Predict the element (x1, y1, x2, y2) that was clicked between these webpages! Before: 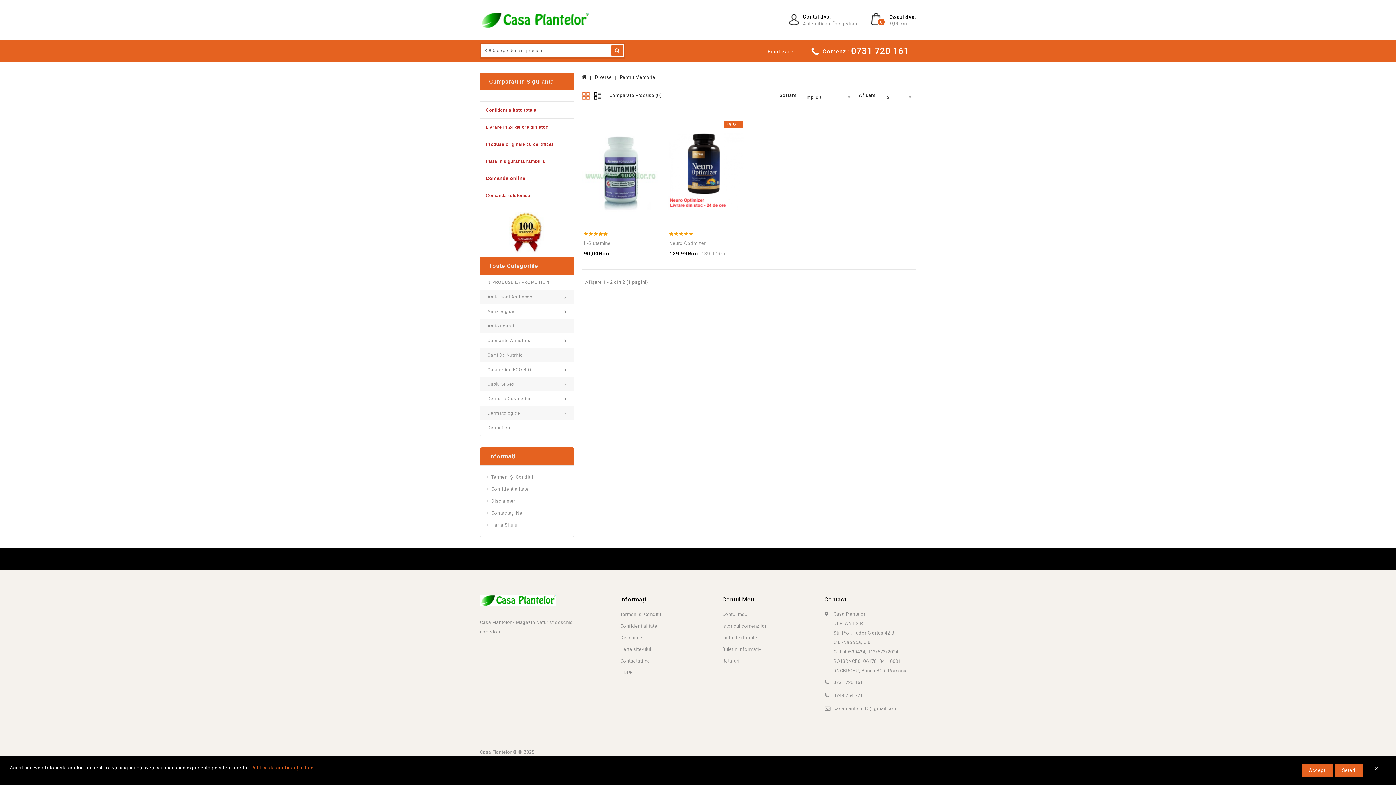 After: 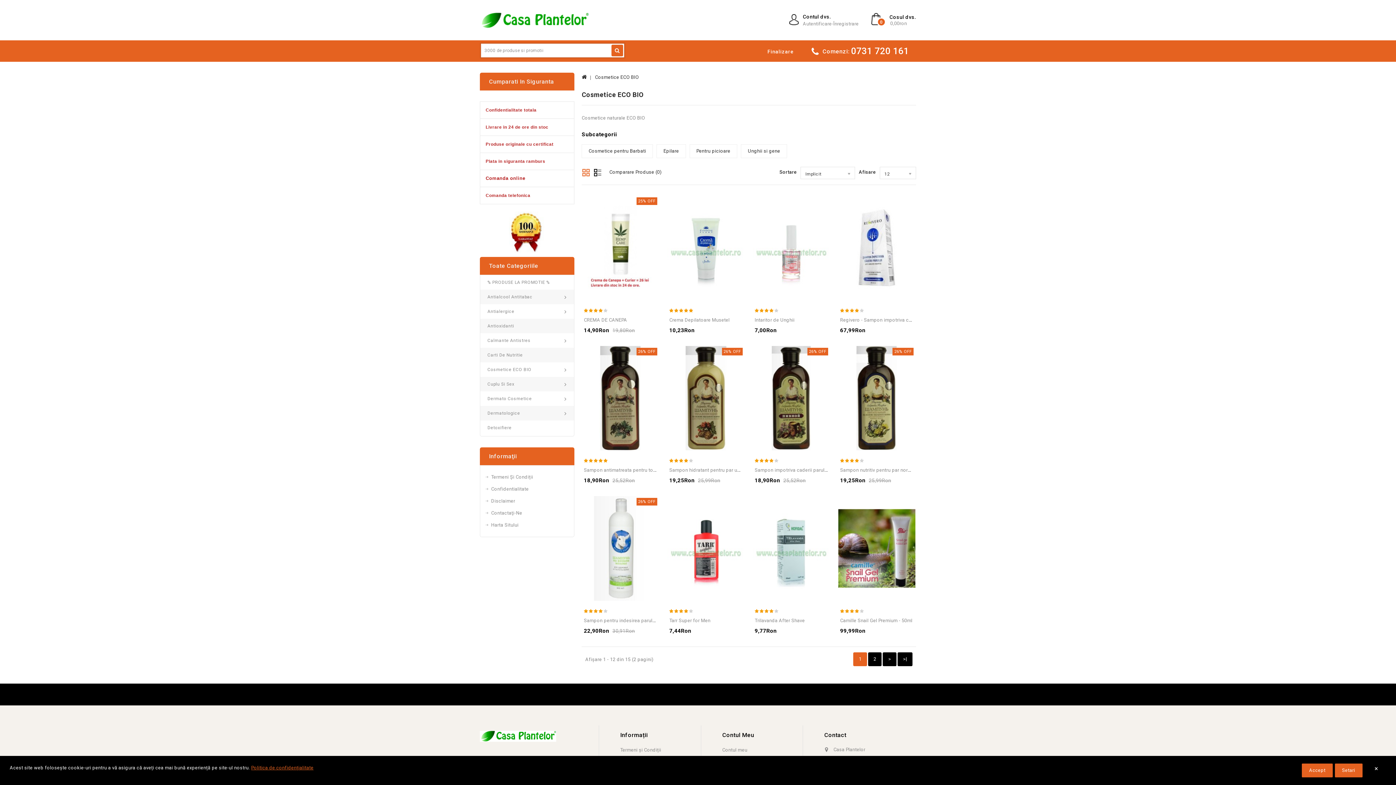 Action: label: Cosmetice ECO BIO bbox: (480, 362, 574, 377)